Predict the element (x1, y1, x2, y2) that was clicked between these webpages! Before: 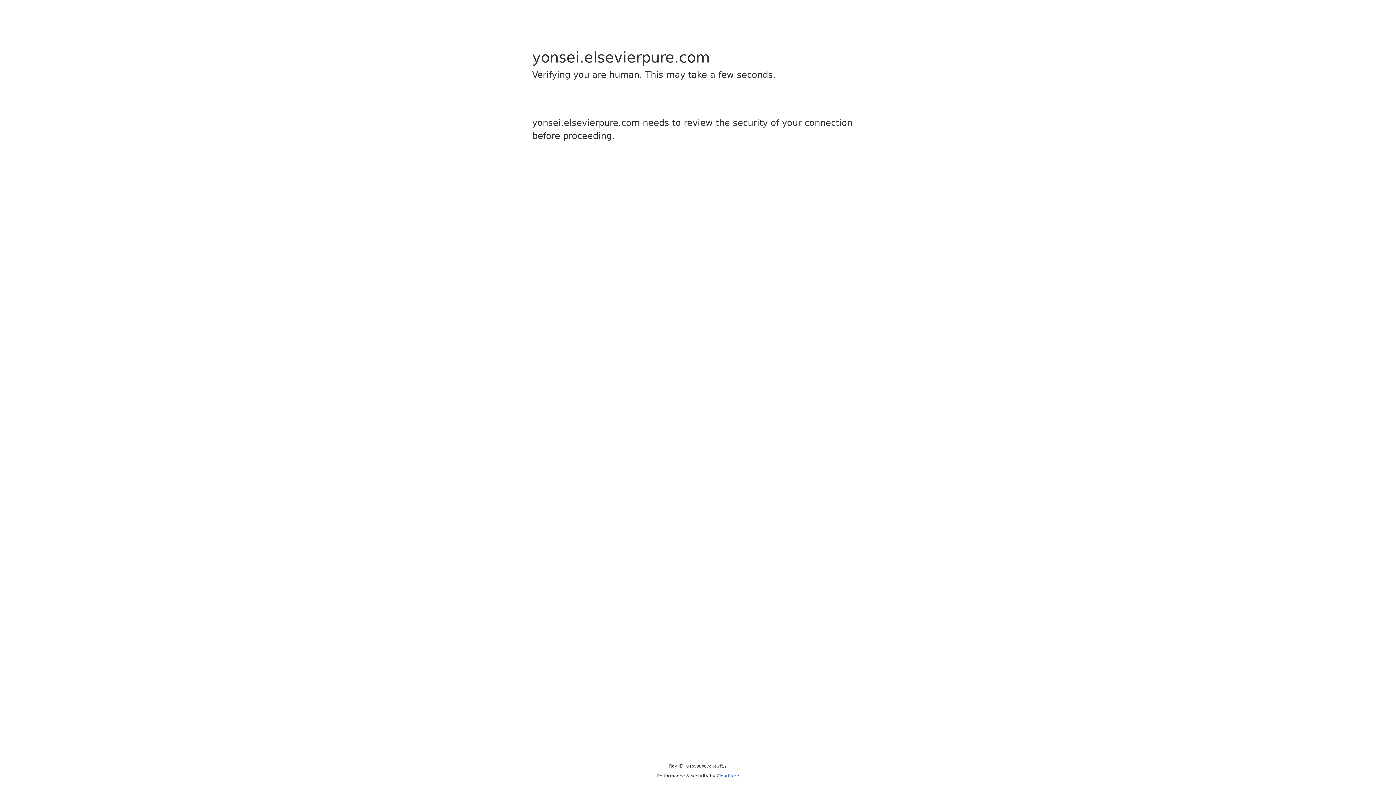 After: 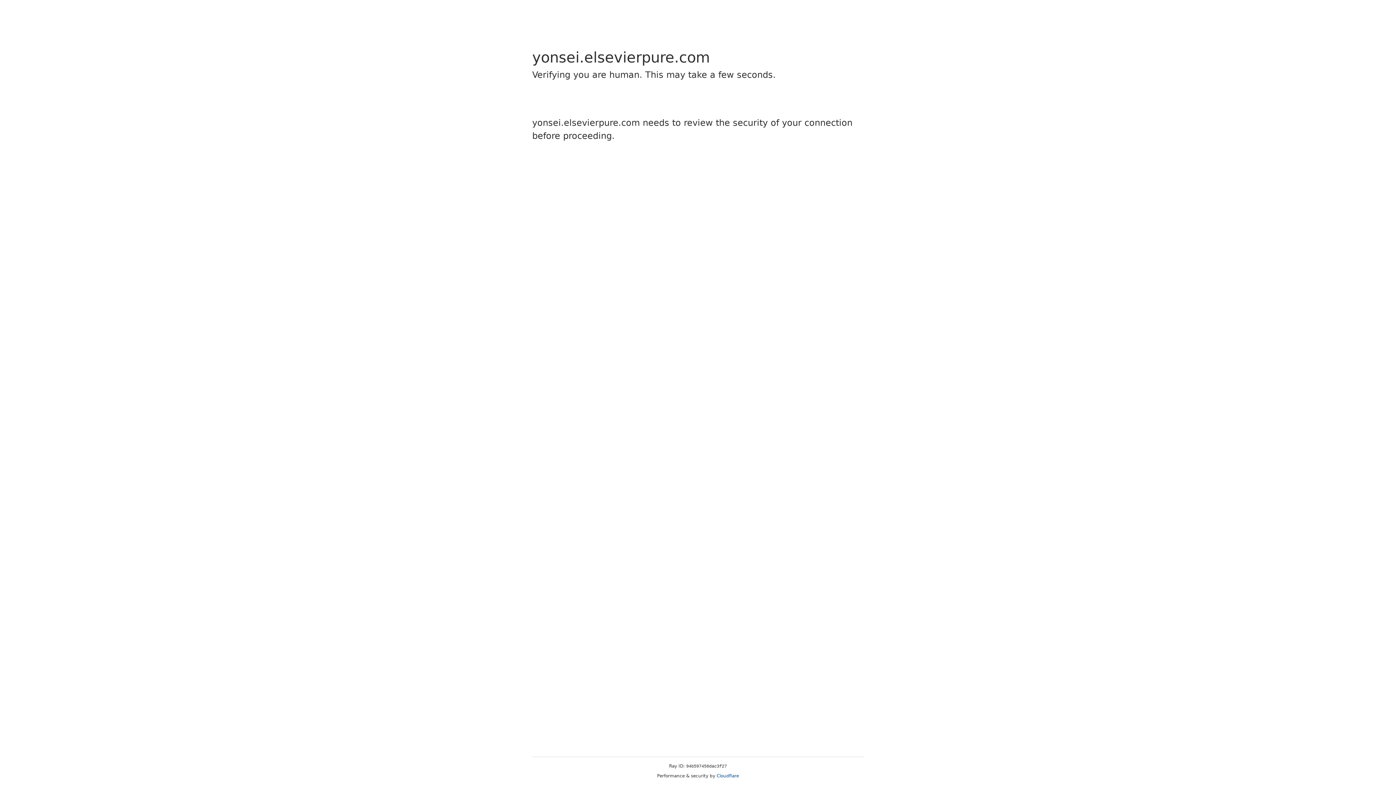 Action: bbox: (716, 773, 739, 778) label: Cloudflare